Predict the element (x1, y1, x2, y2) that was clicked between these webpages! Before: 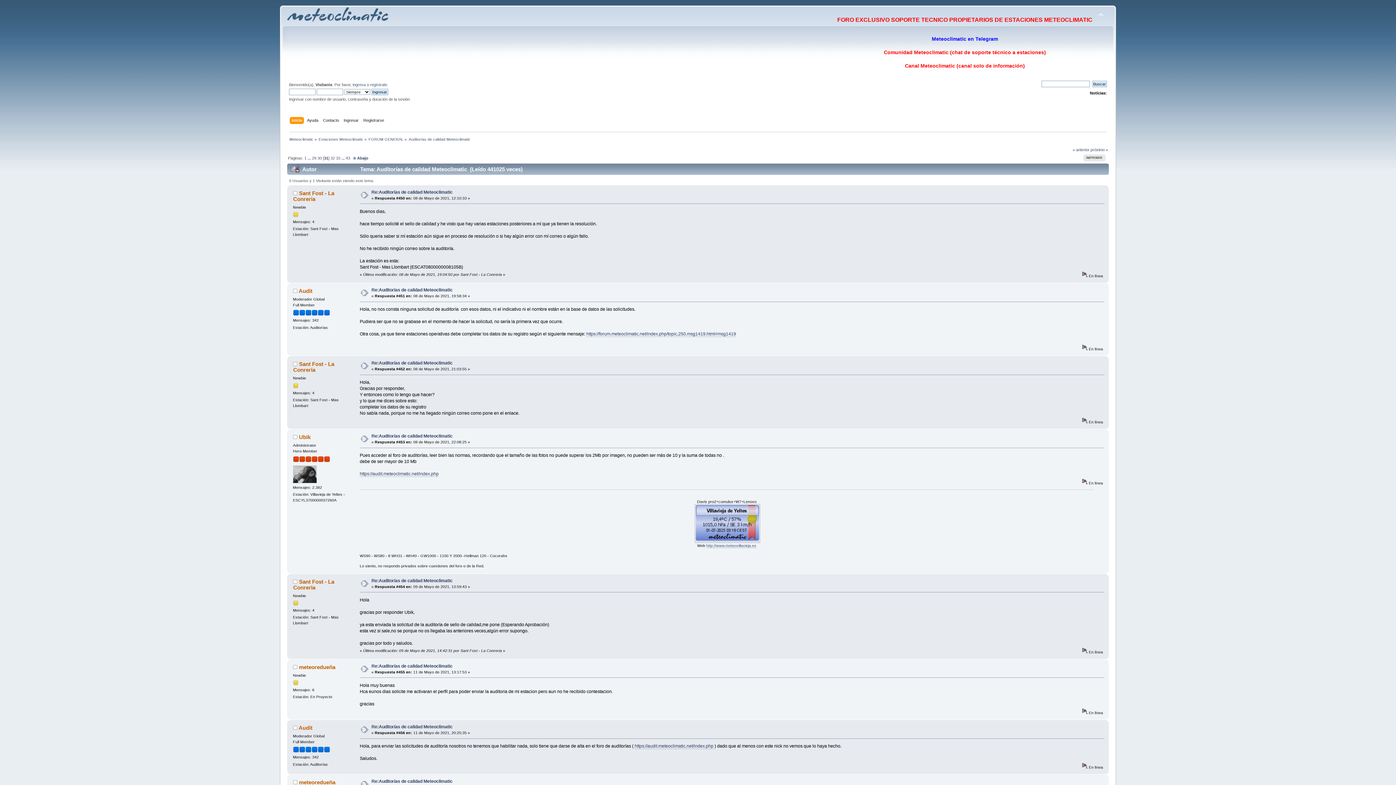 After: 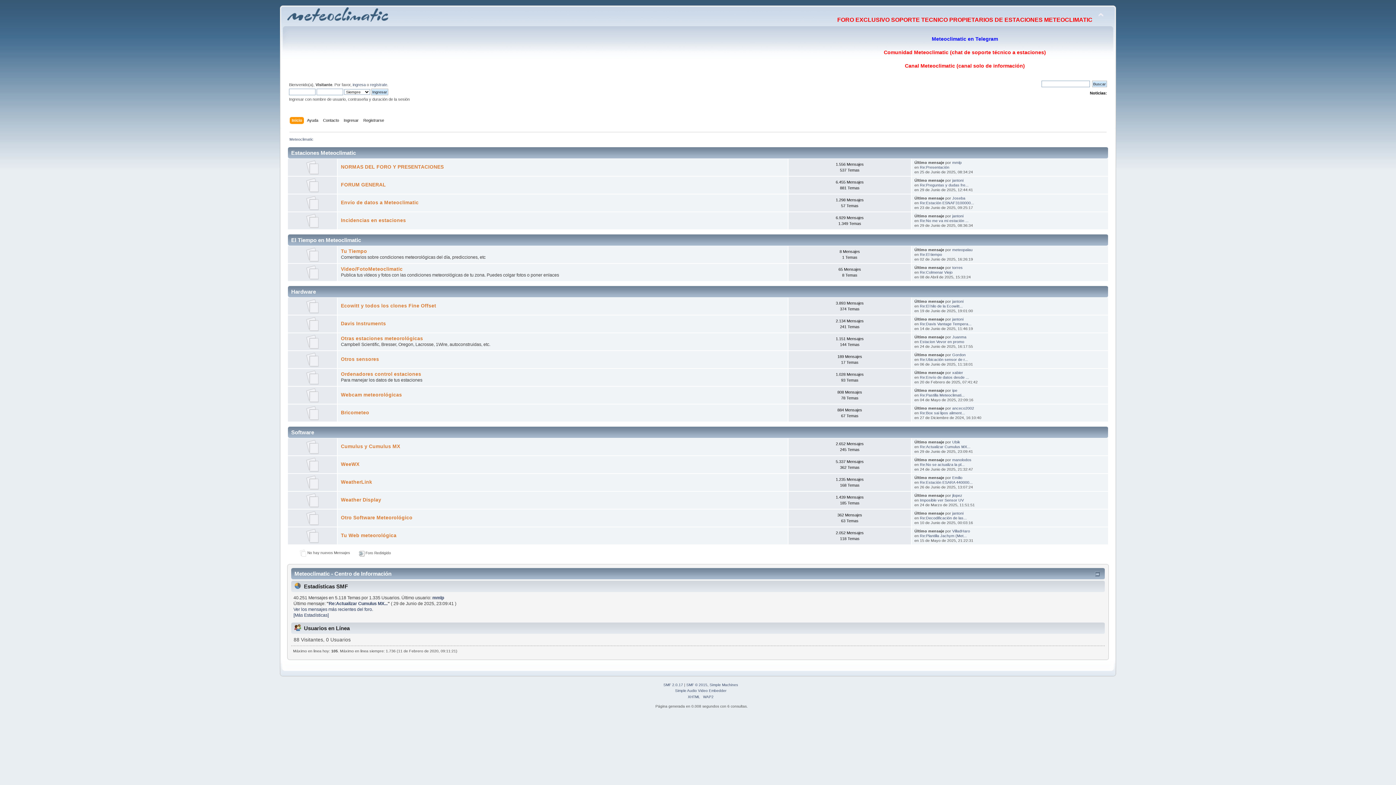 Action: bbox: (291, 117, 304, 125) label: Inicio